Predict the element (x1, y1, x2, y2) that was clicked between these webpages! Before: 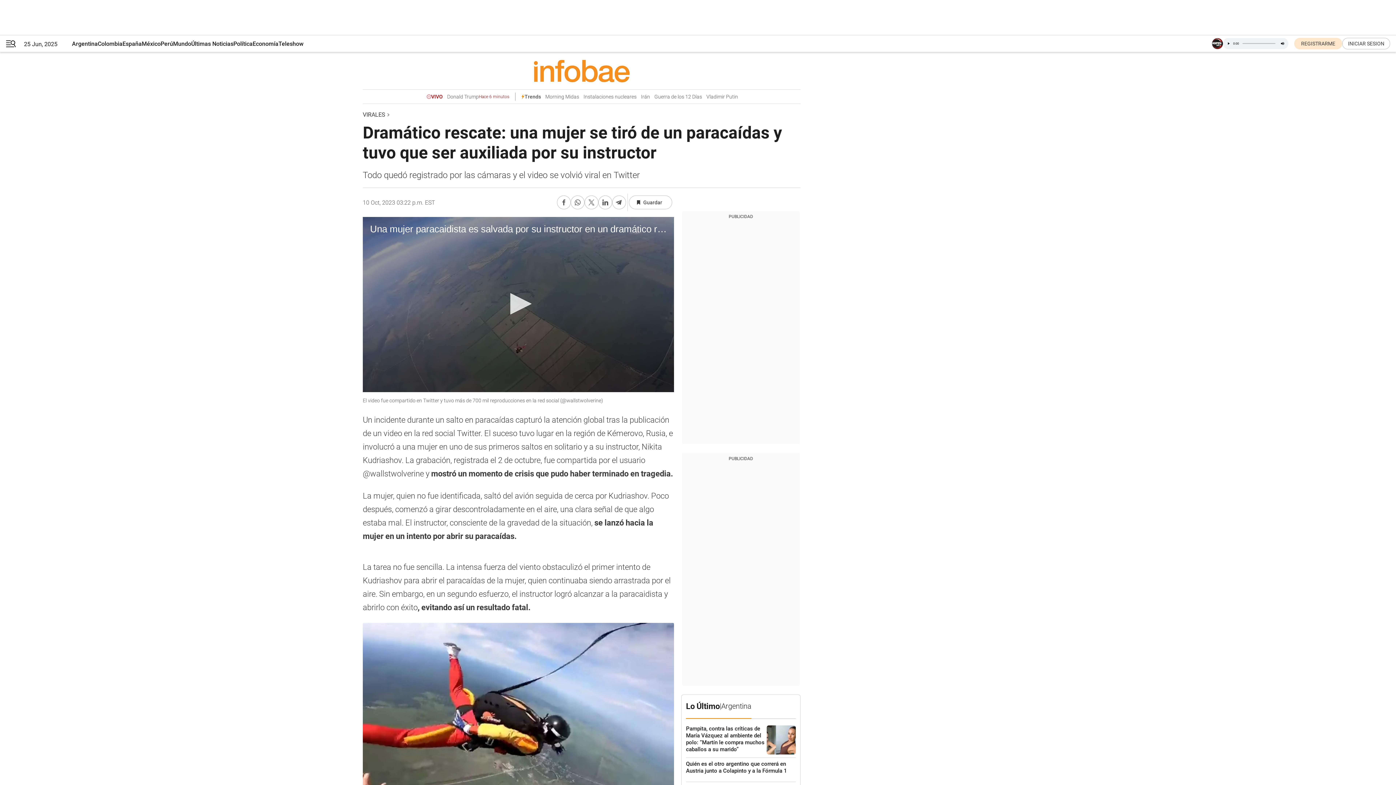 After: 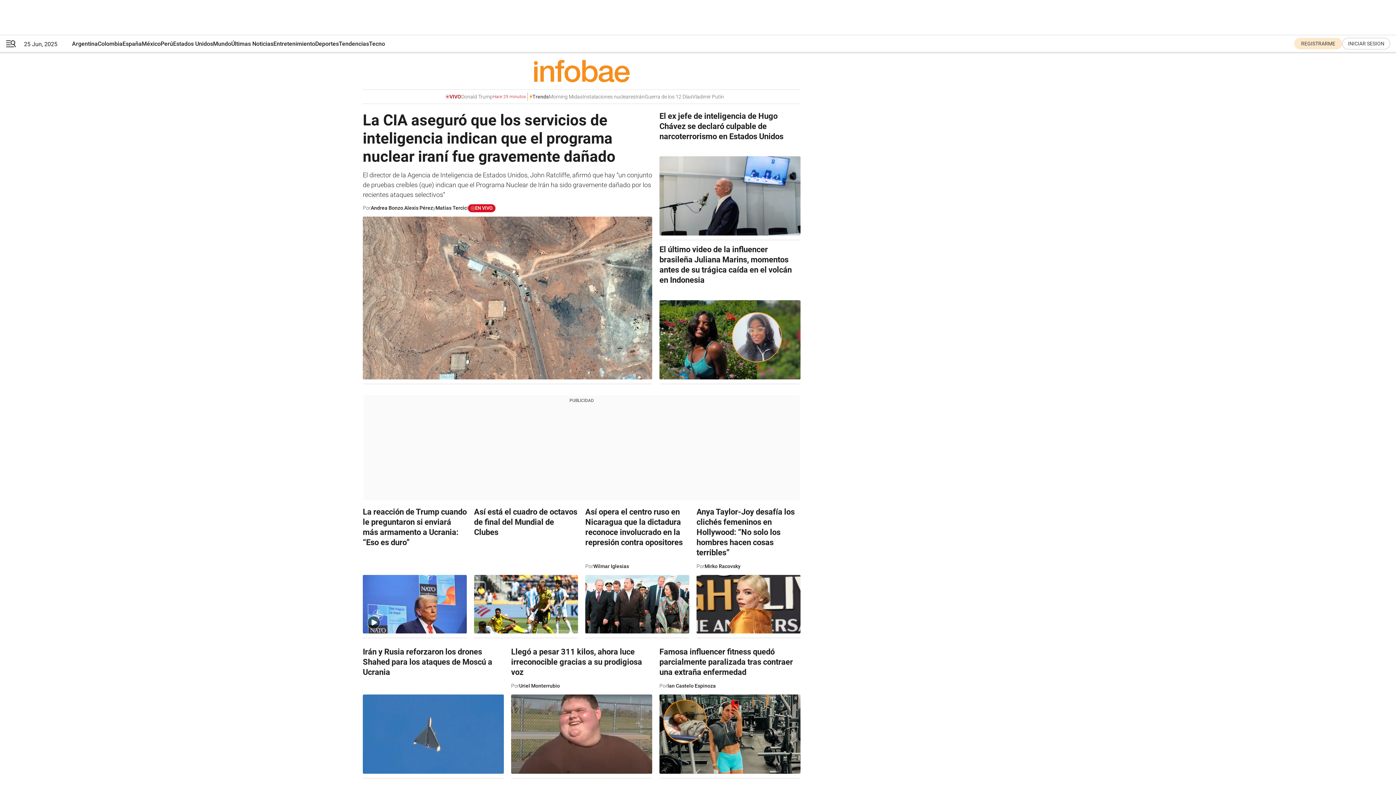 Action: bbox: (173, 35, 191, 52) label: Mundo